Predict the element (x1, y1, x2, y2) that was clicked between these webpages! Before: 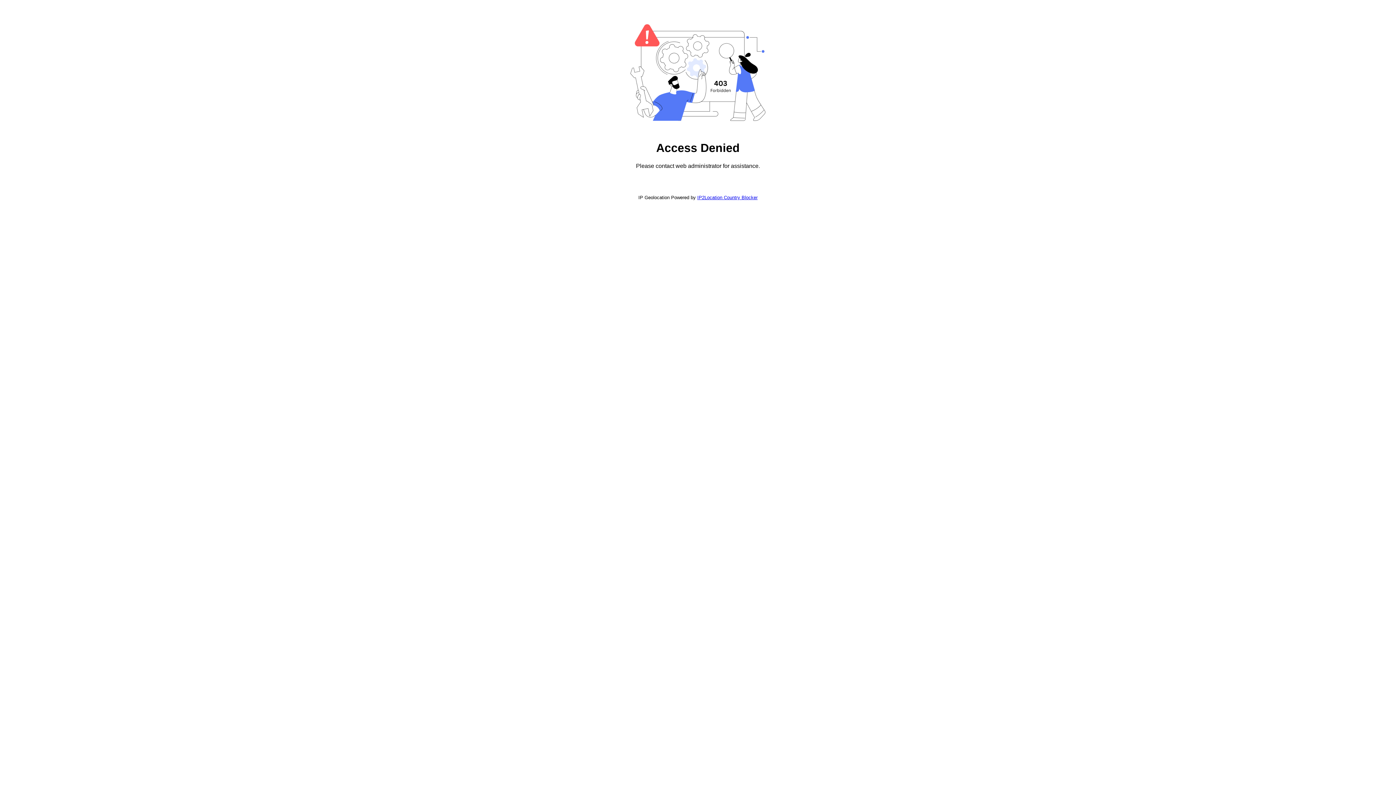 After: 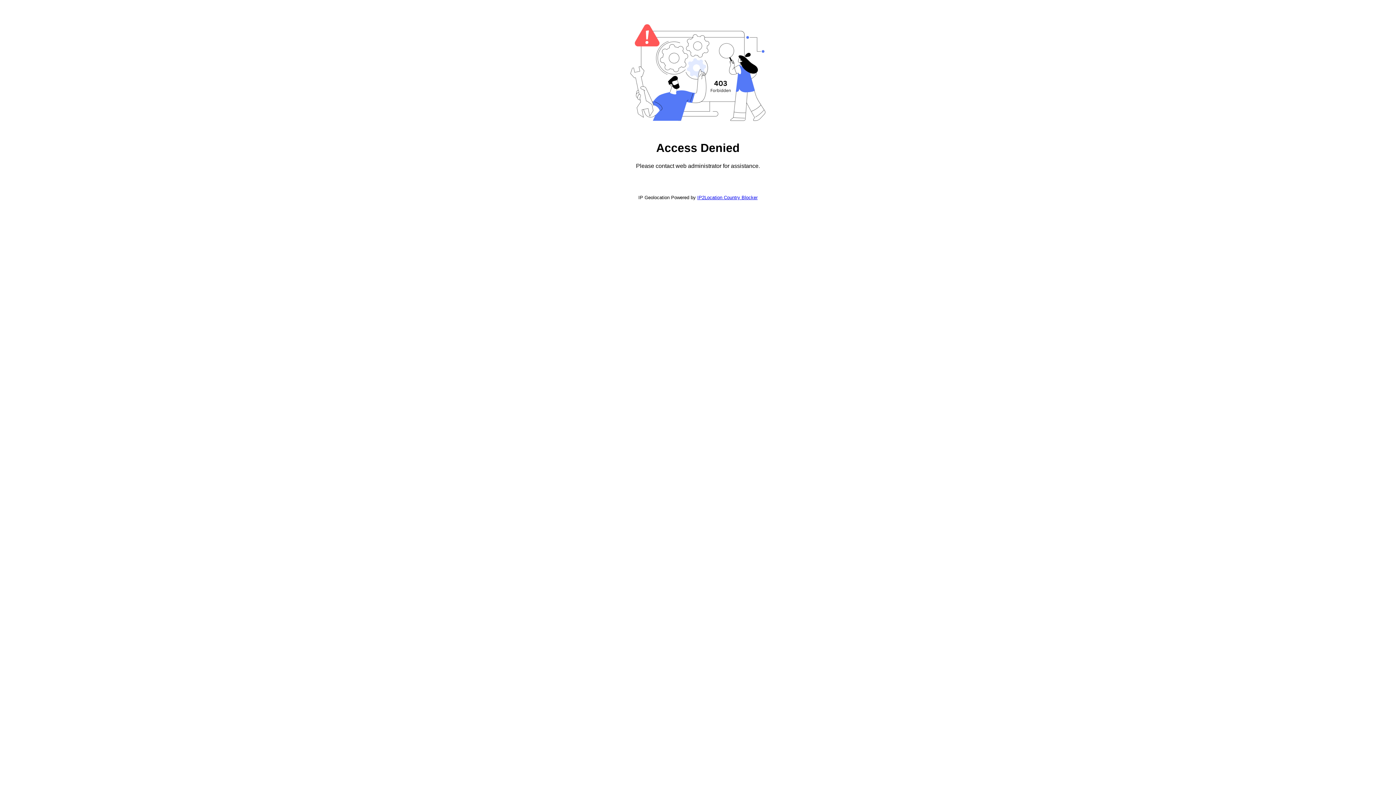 Action: label: IP2Location Country Blocker bbox: (697, 194, 757, 200)